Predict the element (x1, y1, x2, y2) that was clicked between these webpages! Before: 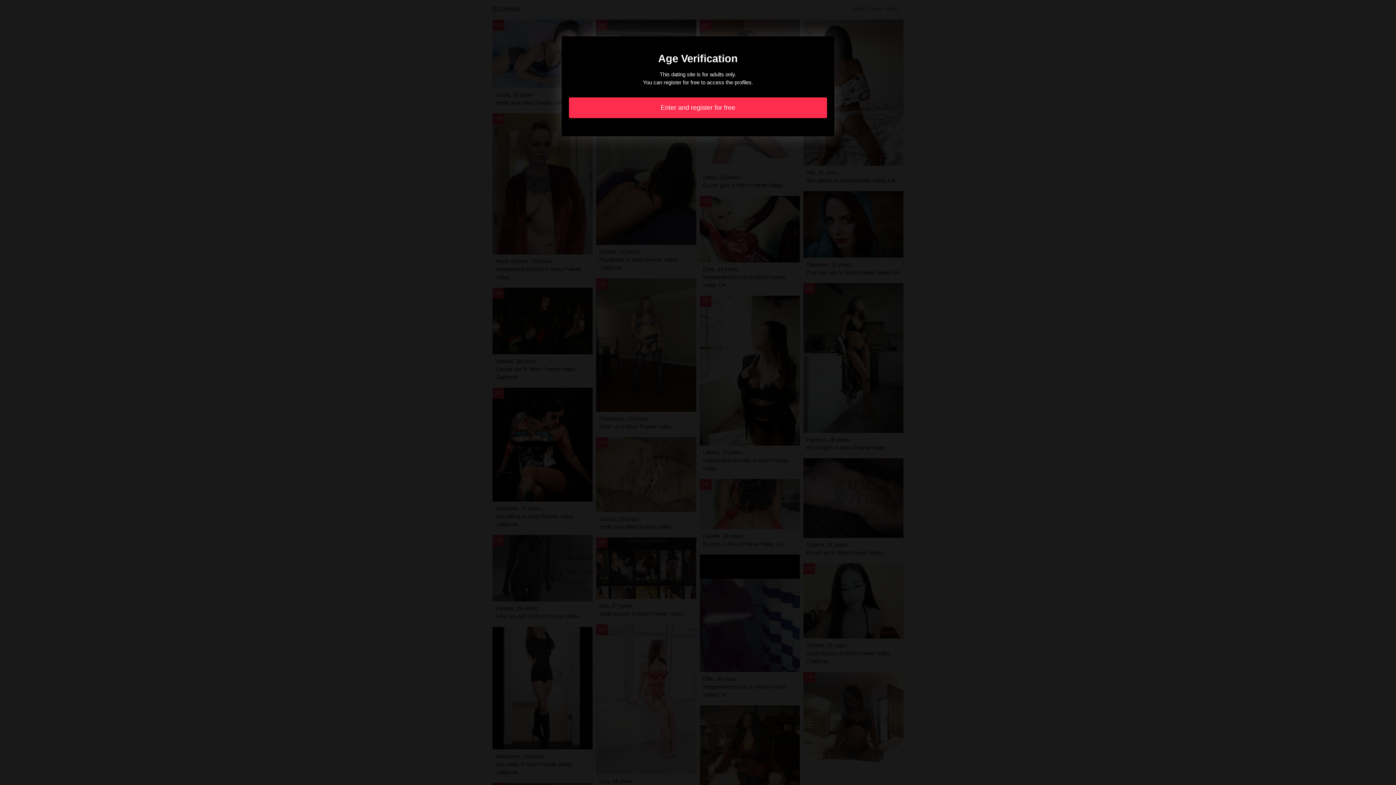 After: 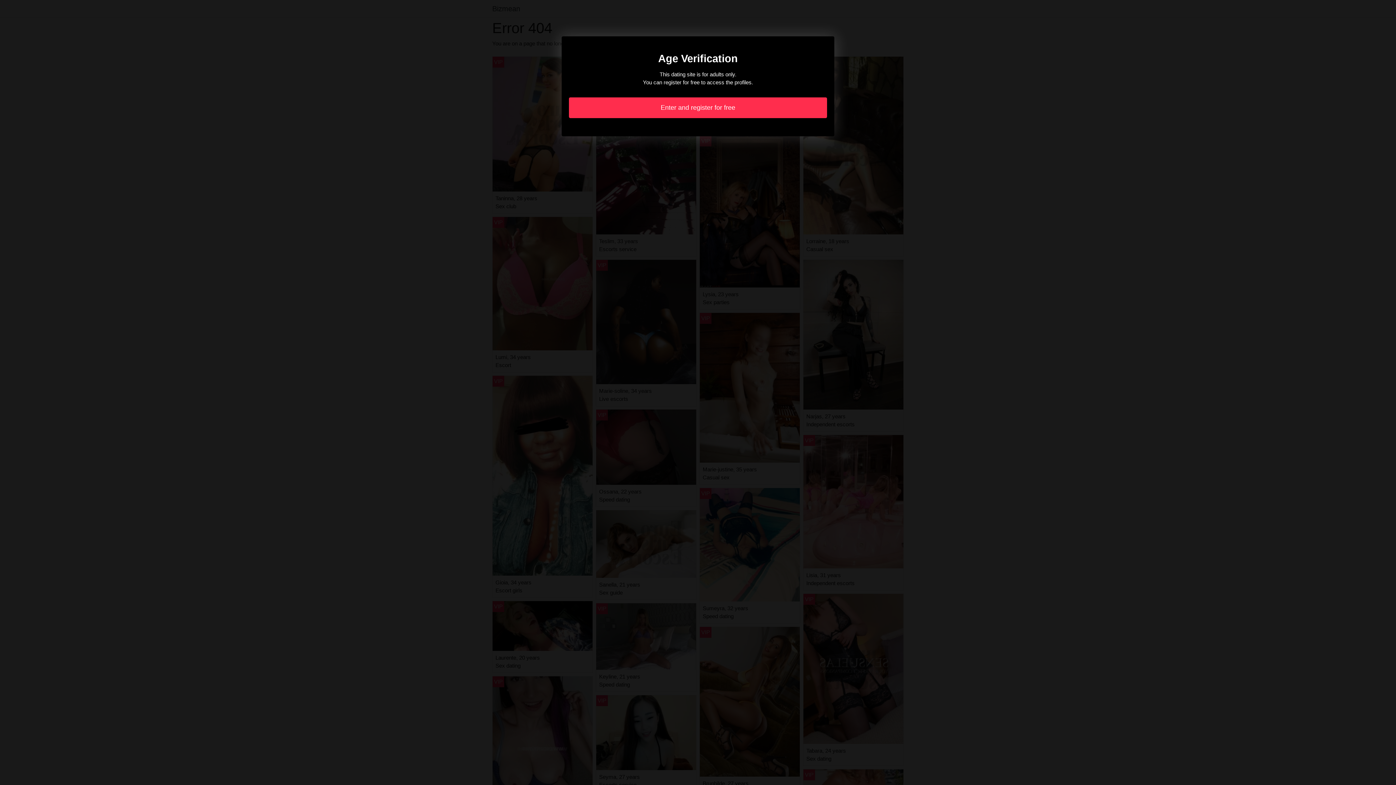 Action: label: Enter and register for free bbox: (569, 97, 827, 118)